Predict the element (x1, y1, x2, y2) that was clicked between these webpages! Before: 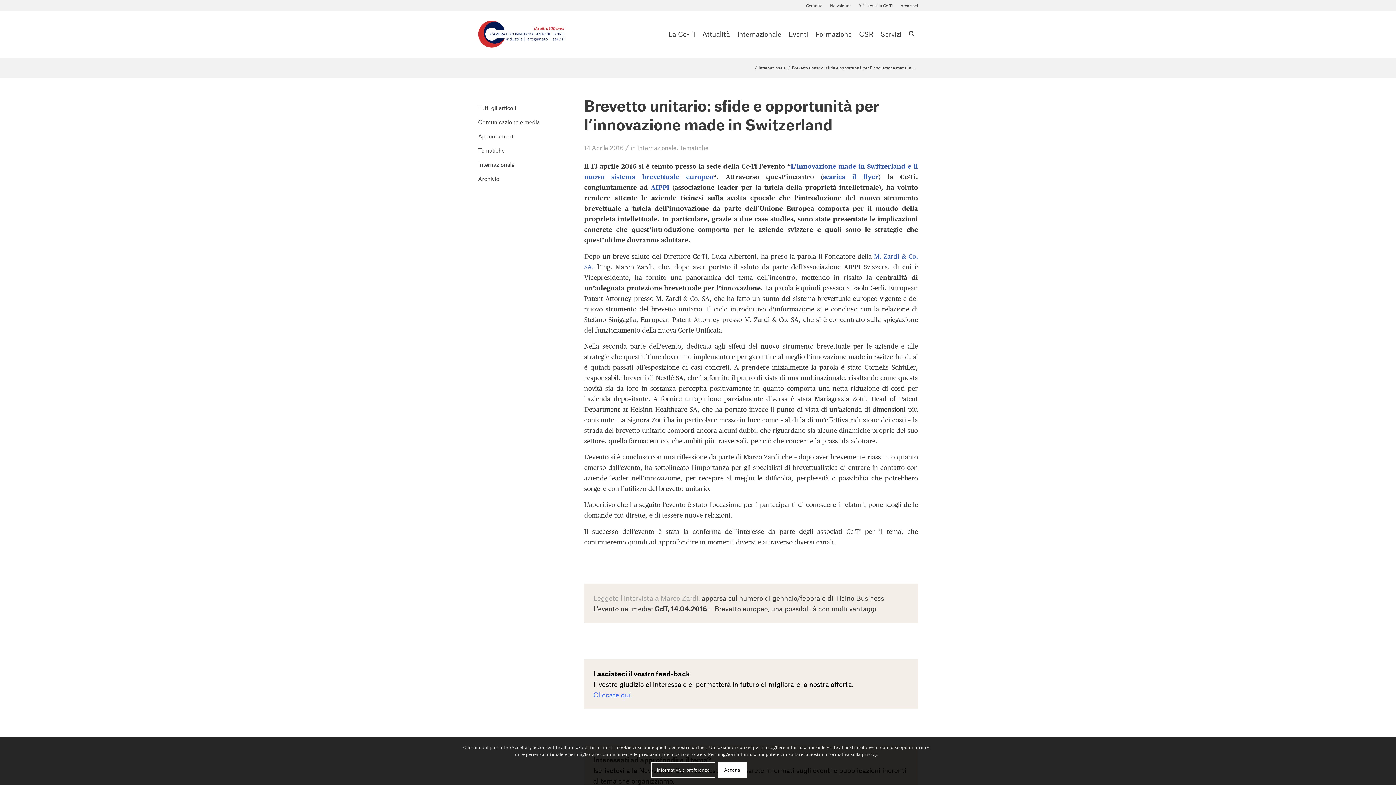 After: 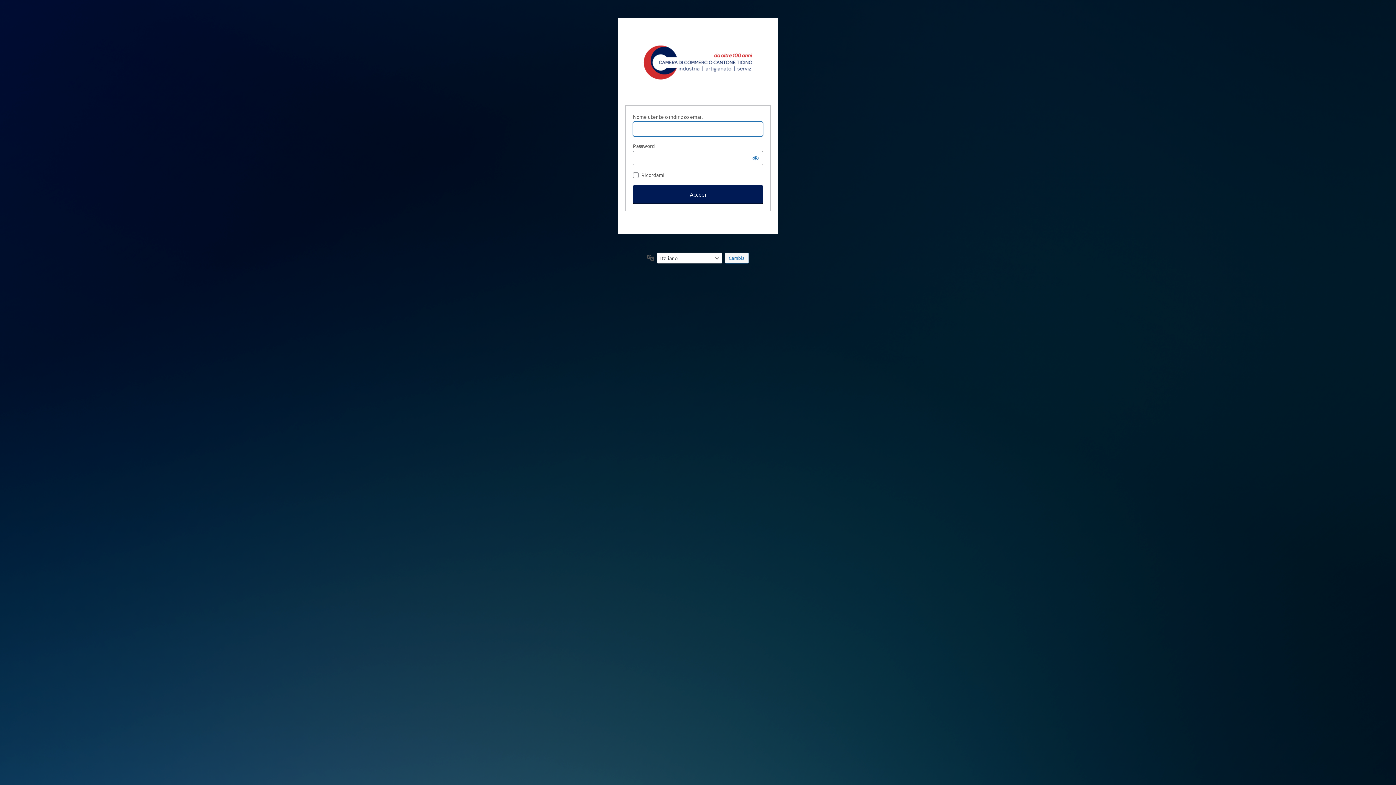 Action: label: Area soci bbox: (900, 0, 918, 10)